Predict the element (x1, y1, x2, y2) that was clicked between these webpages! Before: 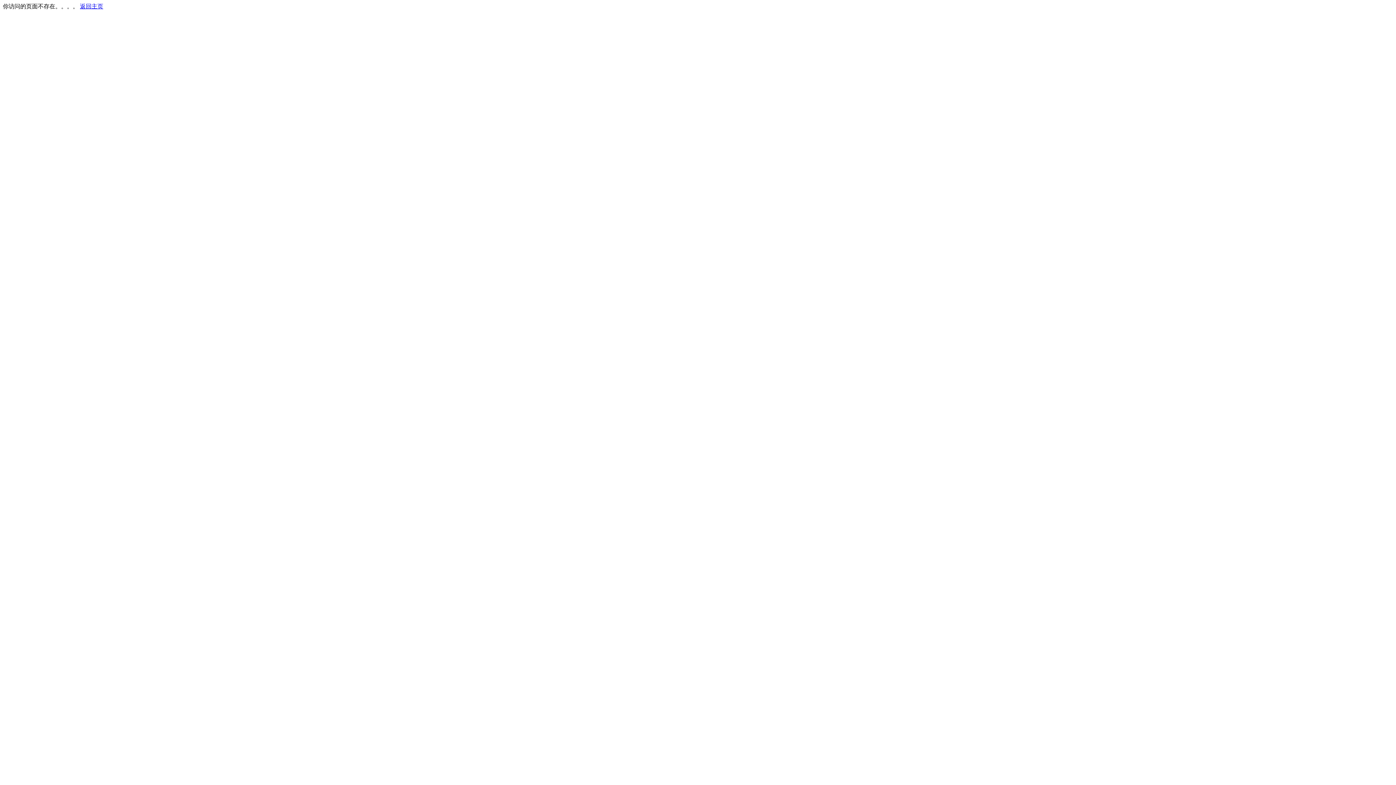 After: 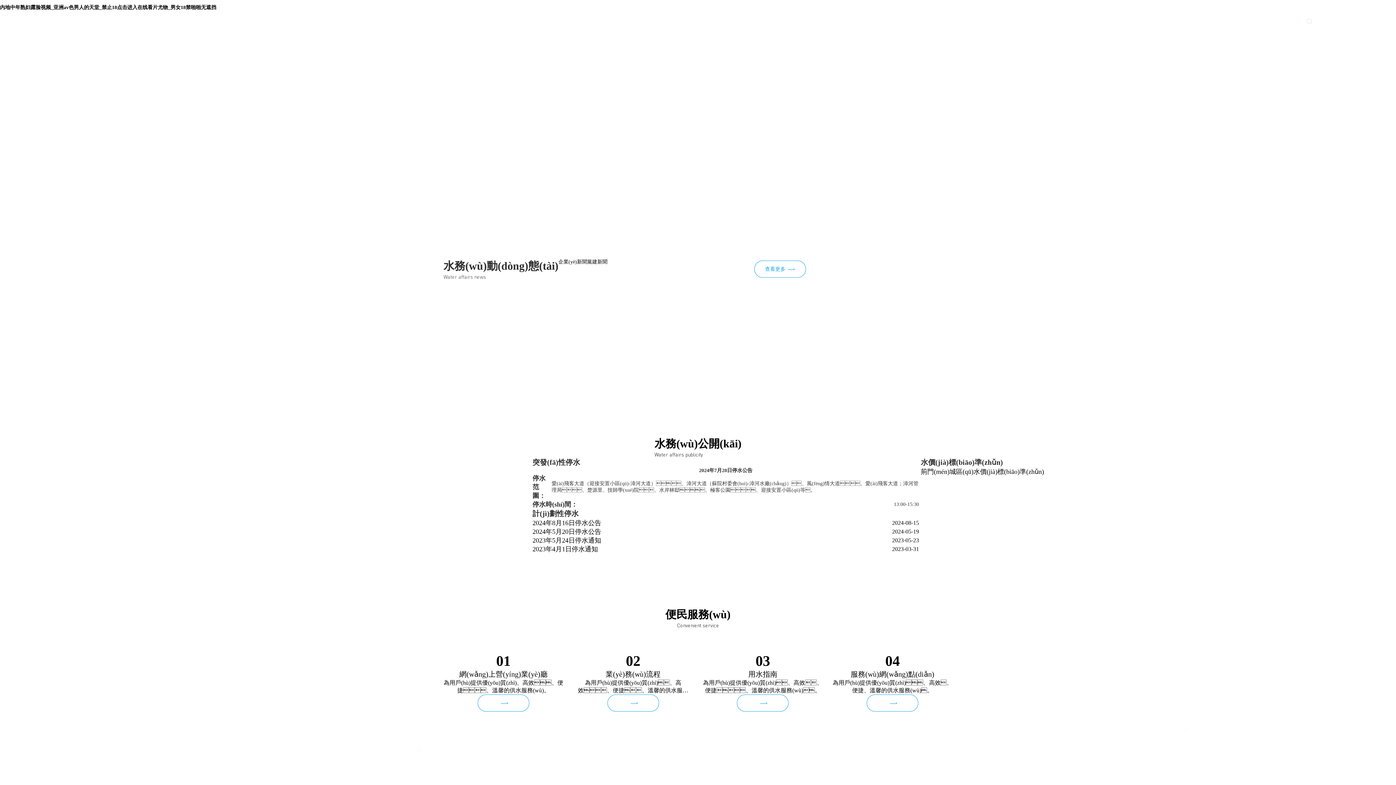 Action: bbox: (80, 3, 103, 9) label: 返回主页